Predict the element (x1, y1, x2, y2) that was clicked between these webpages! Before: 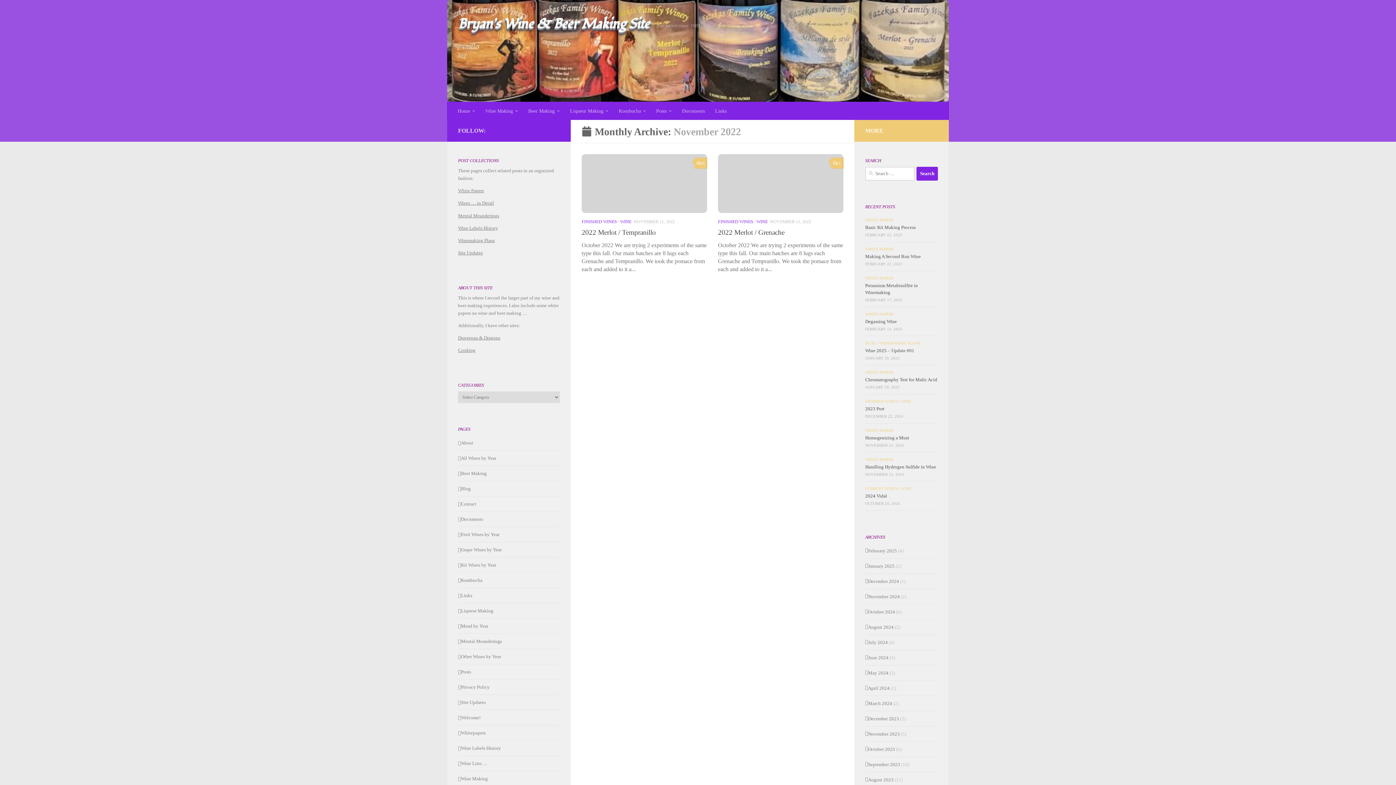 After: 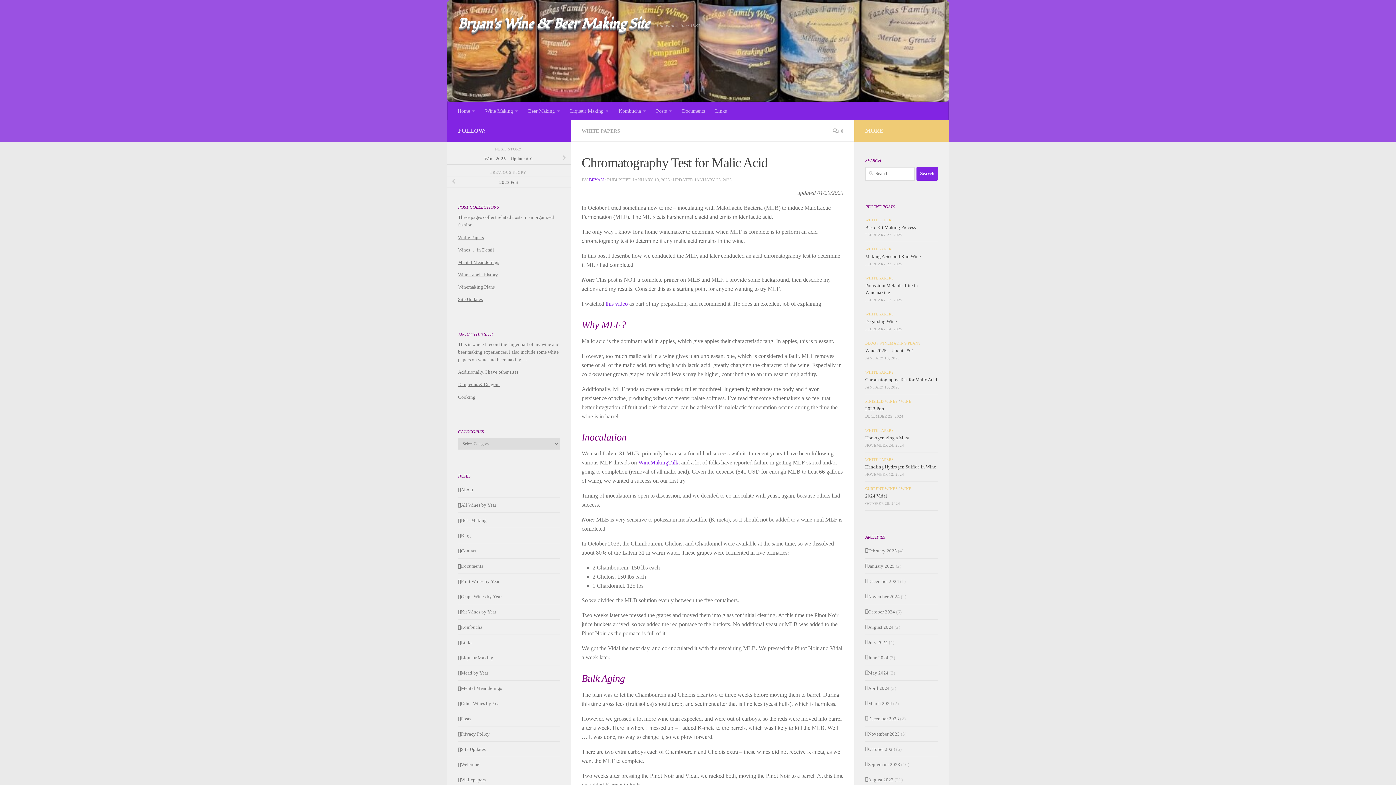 Action: label: Chromatography Test for Malic Acid bbox: (865, 377, 937, 382)